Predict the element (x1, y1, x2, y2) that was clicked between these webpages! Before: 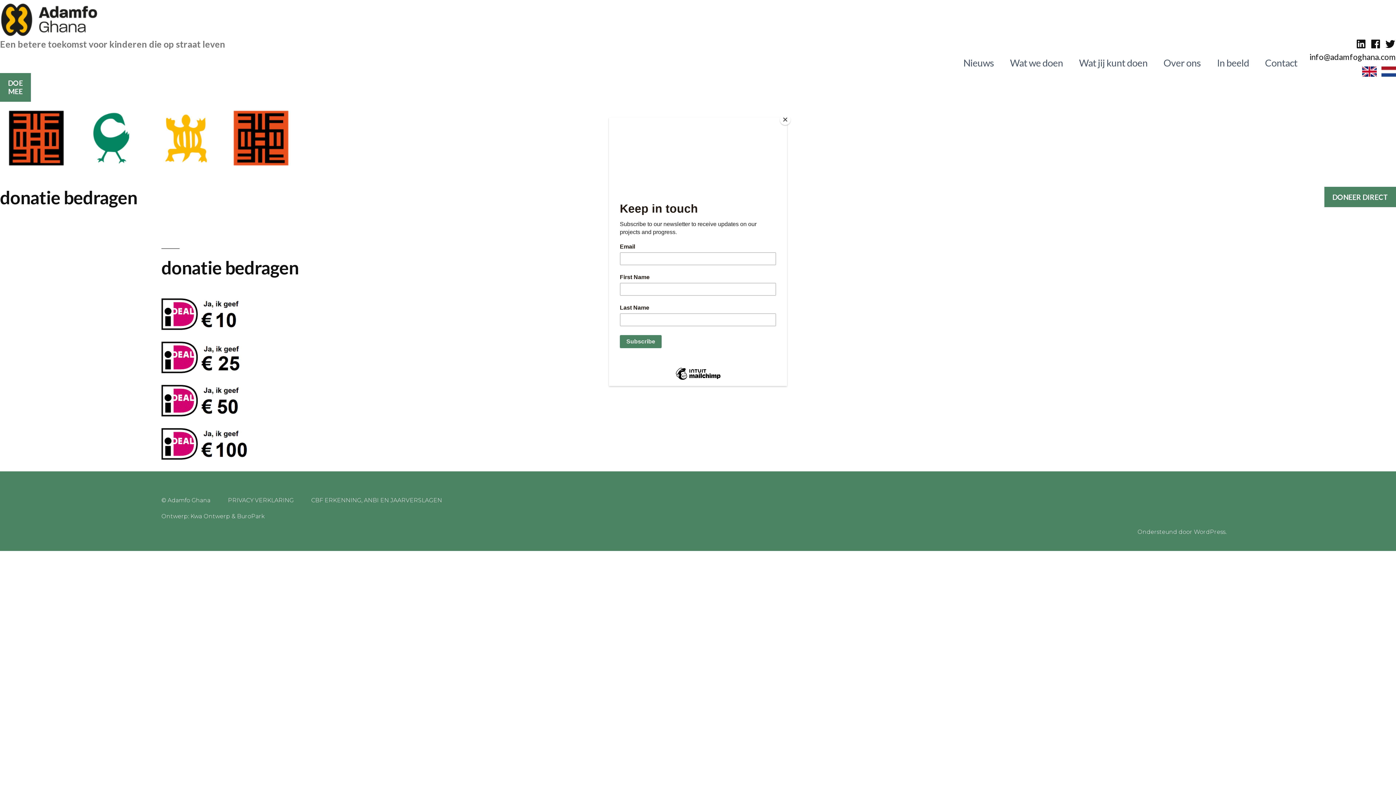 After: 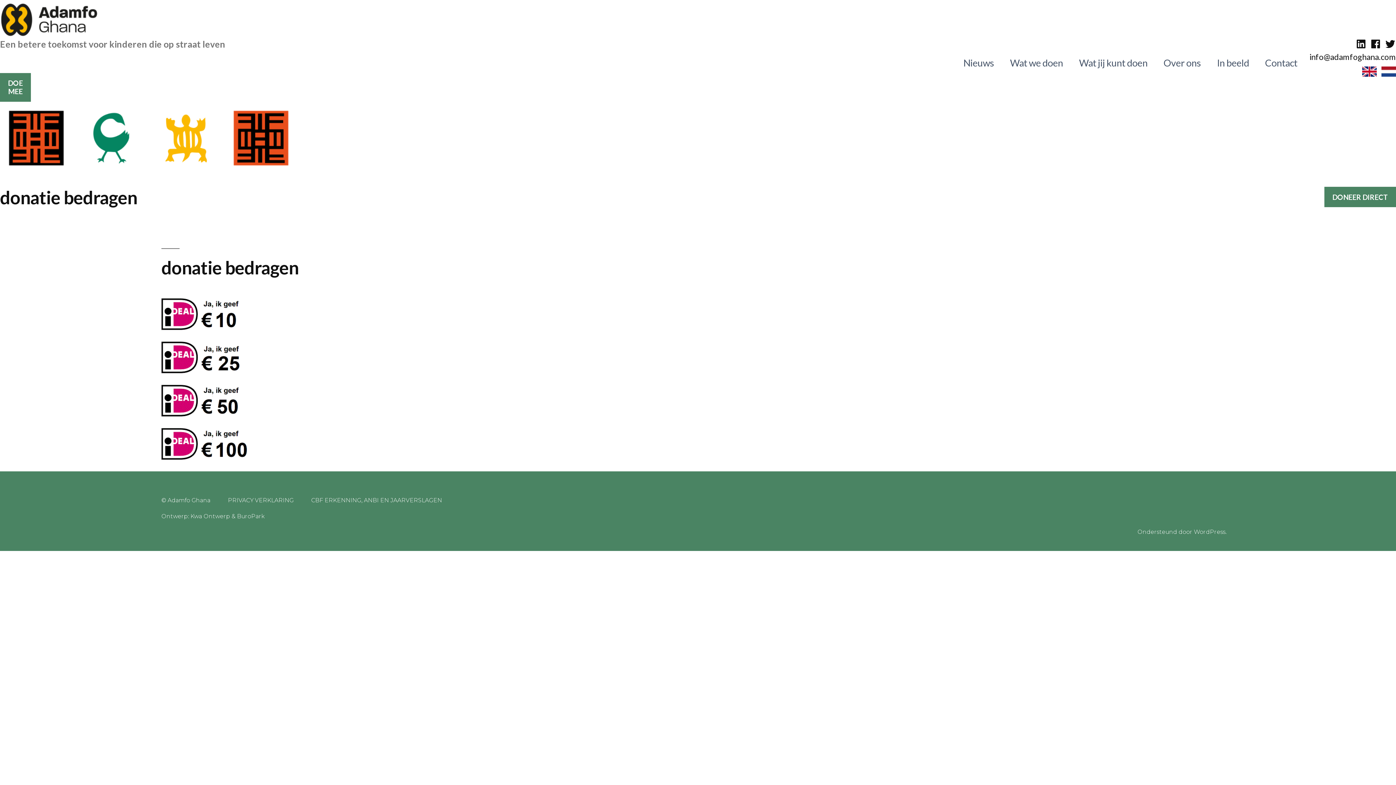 Action: bbox: (780, 114, 790, 125) label: Close